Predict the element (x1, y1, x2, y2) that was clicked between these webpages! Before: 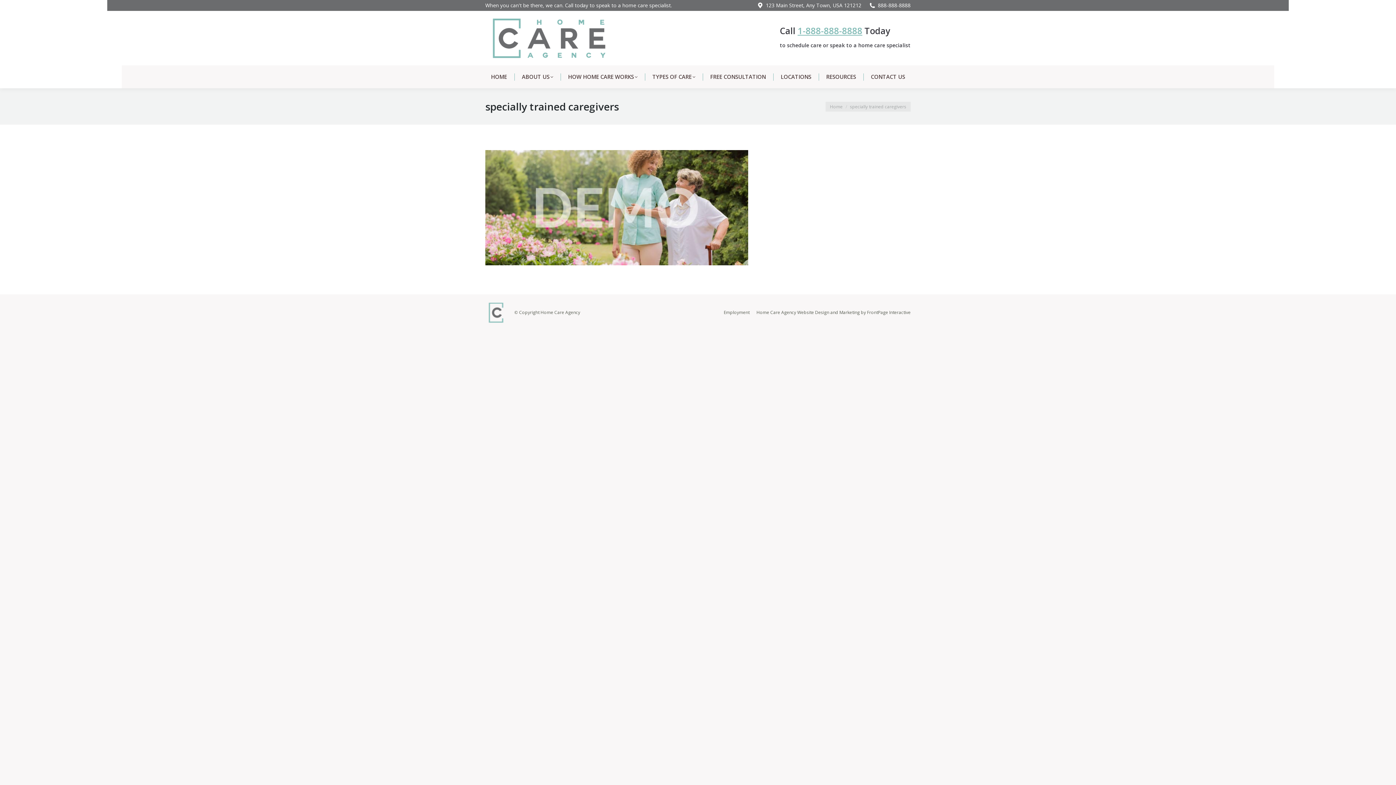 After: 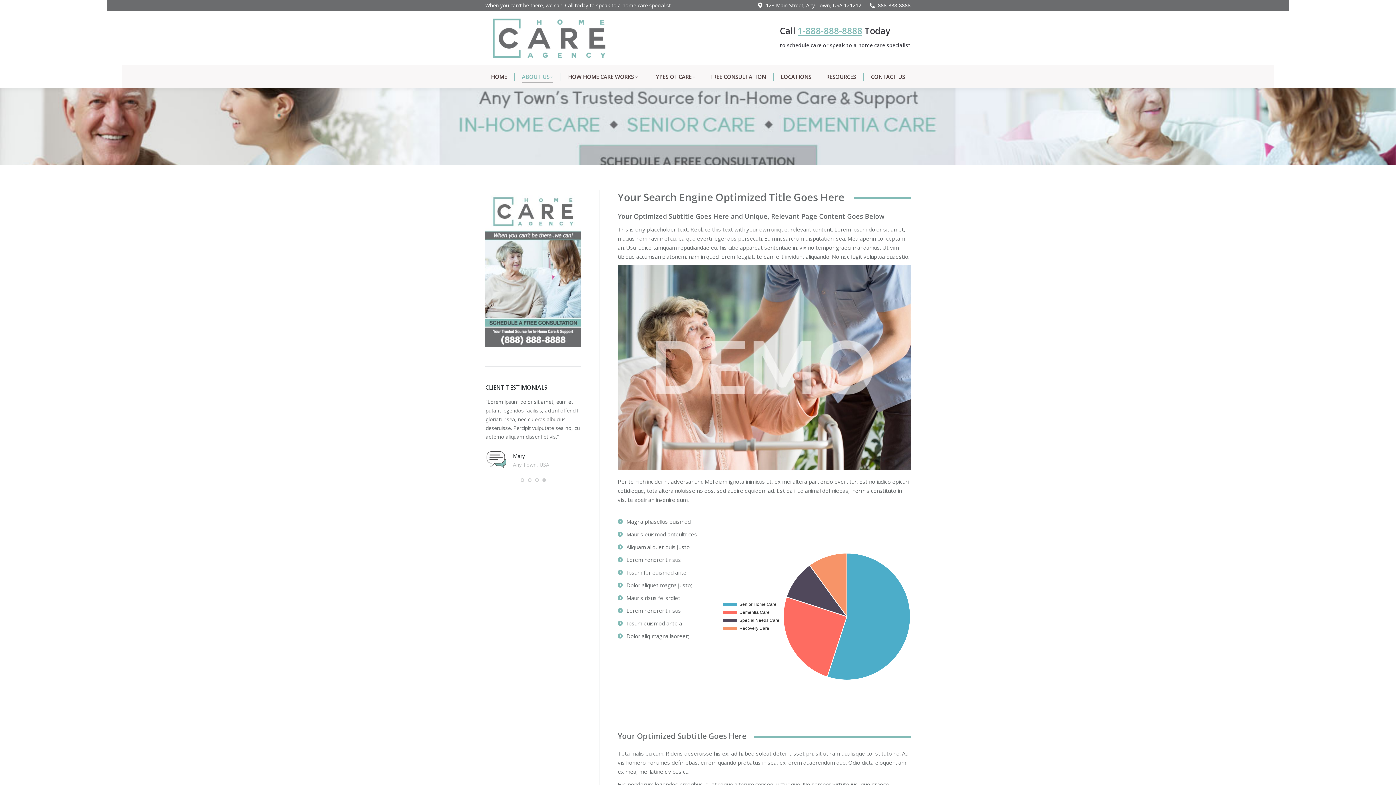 Action: bbox: (516, 72, 558, 81) label: ABOUT US